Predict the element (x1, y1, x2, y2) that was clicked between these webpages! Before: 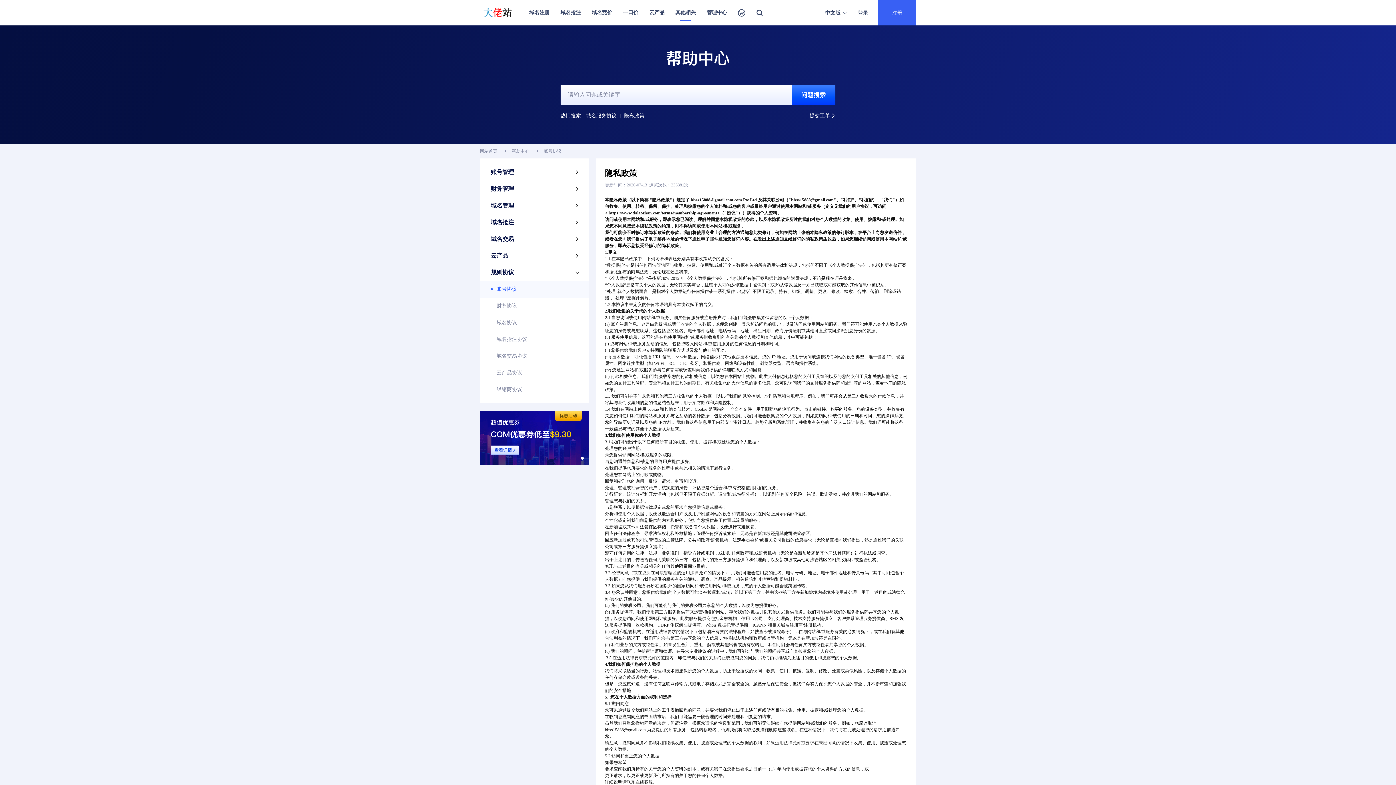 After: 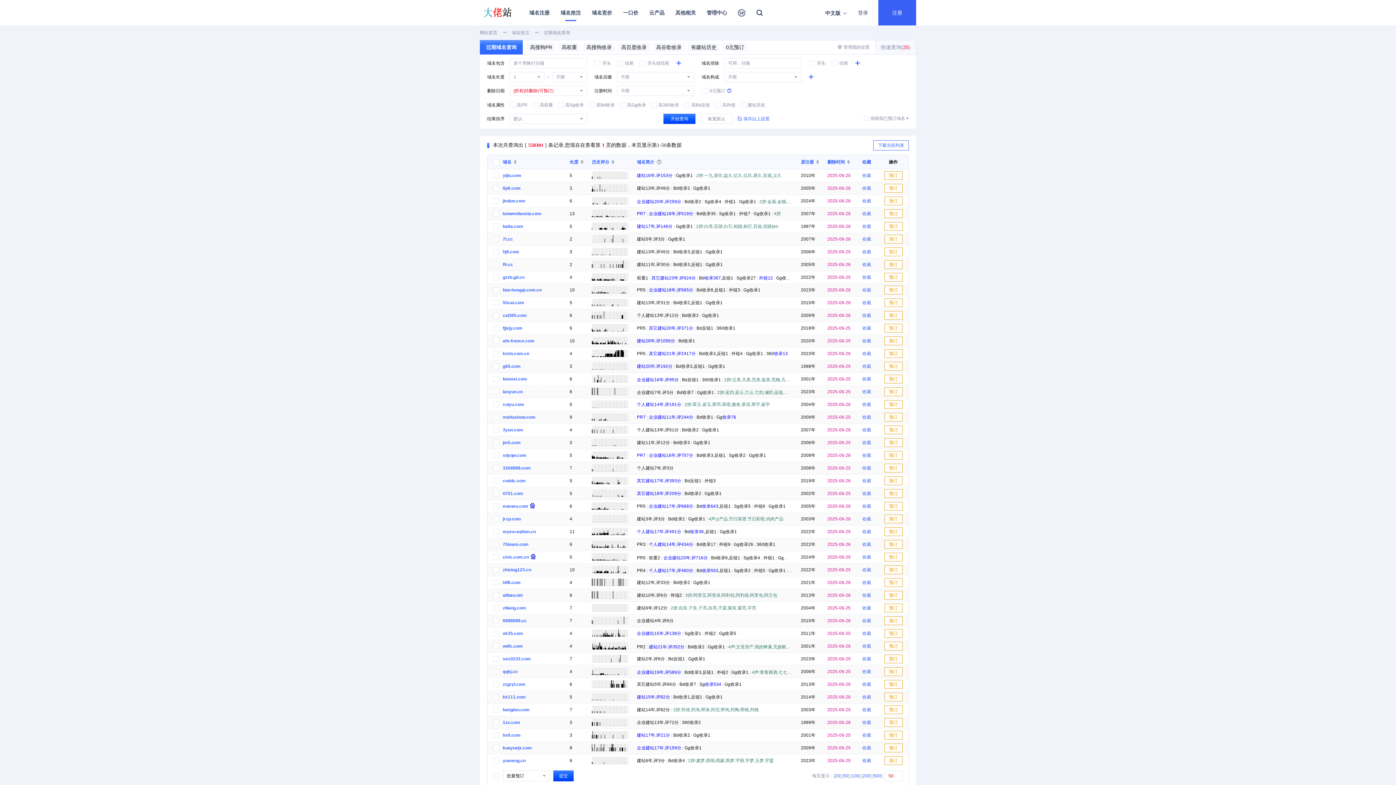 Action: label: 域名抢注 bbox: (560, 0, 581, 25)